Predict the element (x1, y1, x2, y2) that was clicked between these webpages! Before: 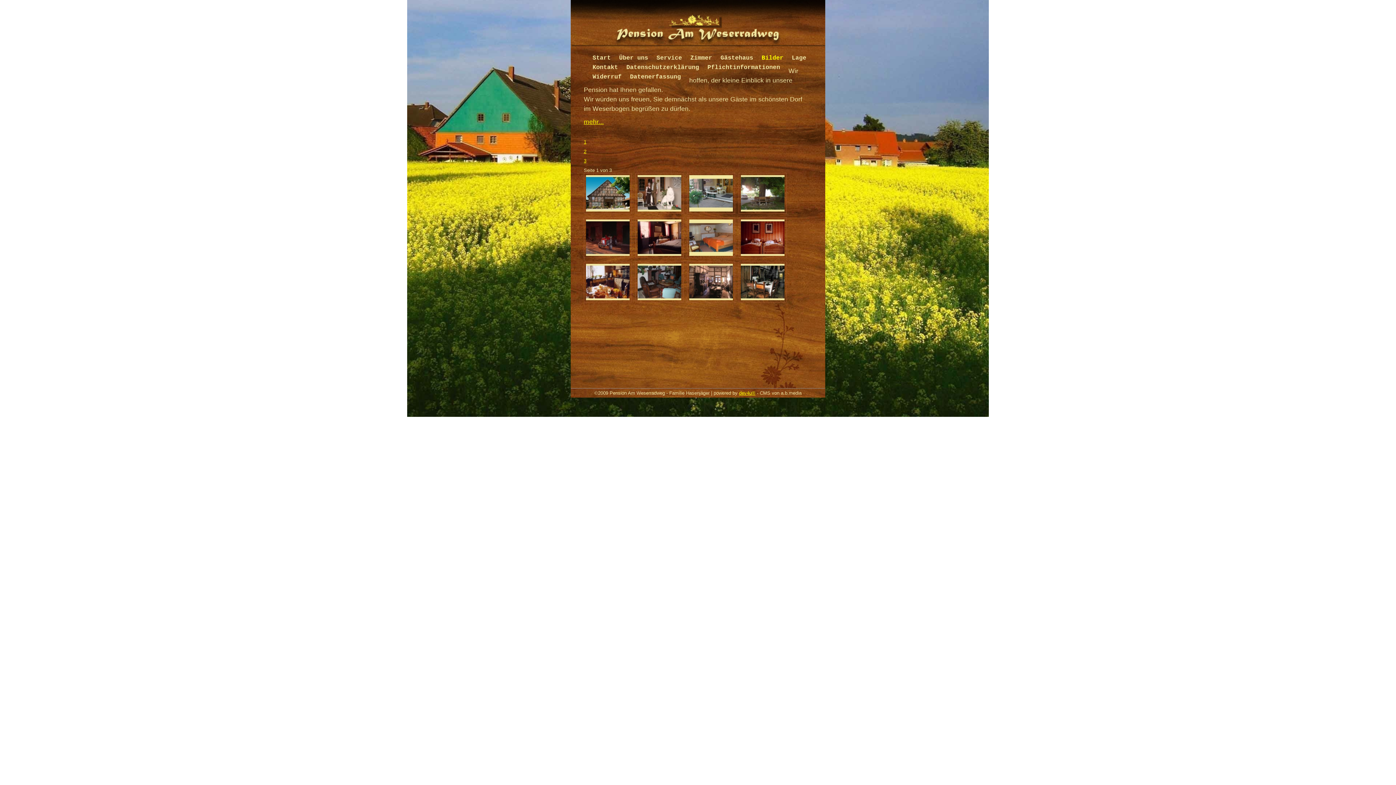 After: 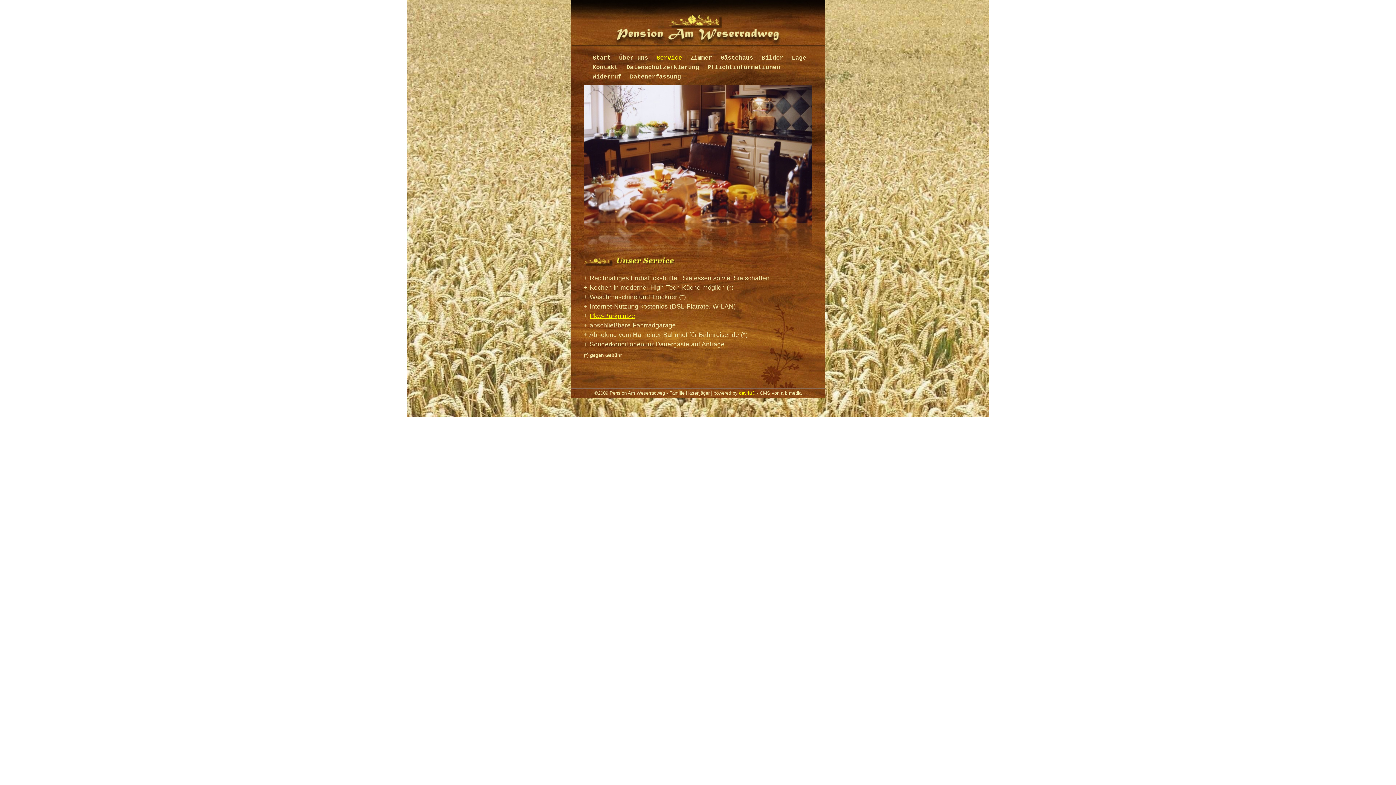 Action: label: Service bbox: (656, 54, 682, 61)